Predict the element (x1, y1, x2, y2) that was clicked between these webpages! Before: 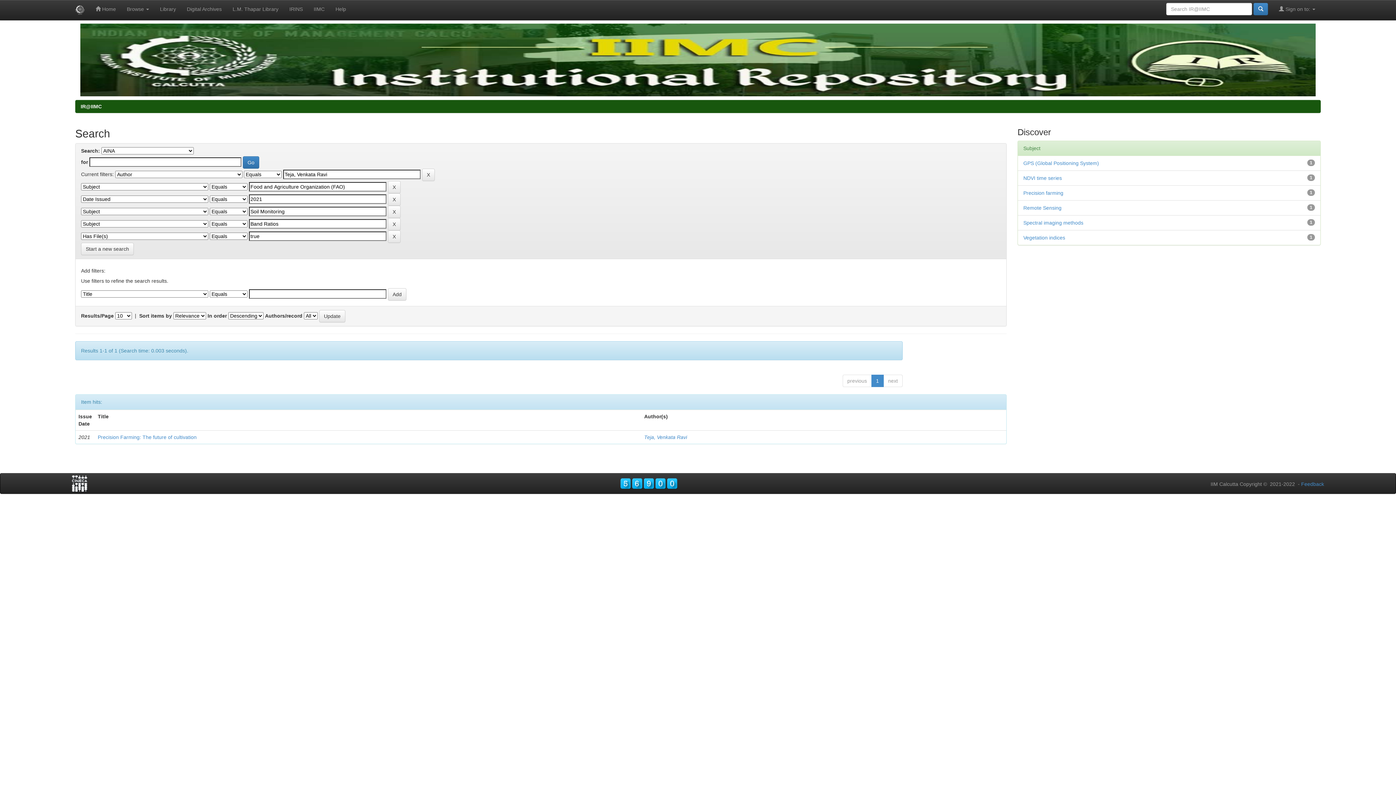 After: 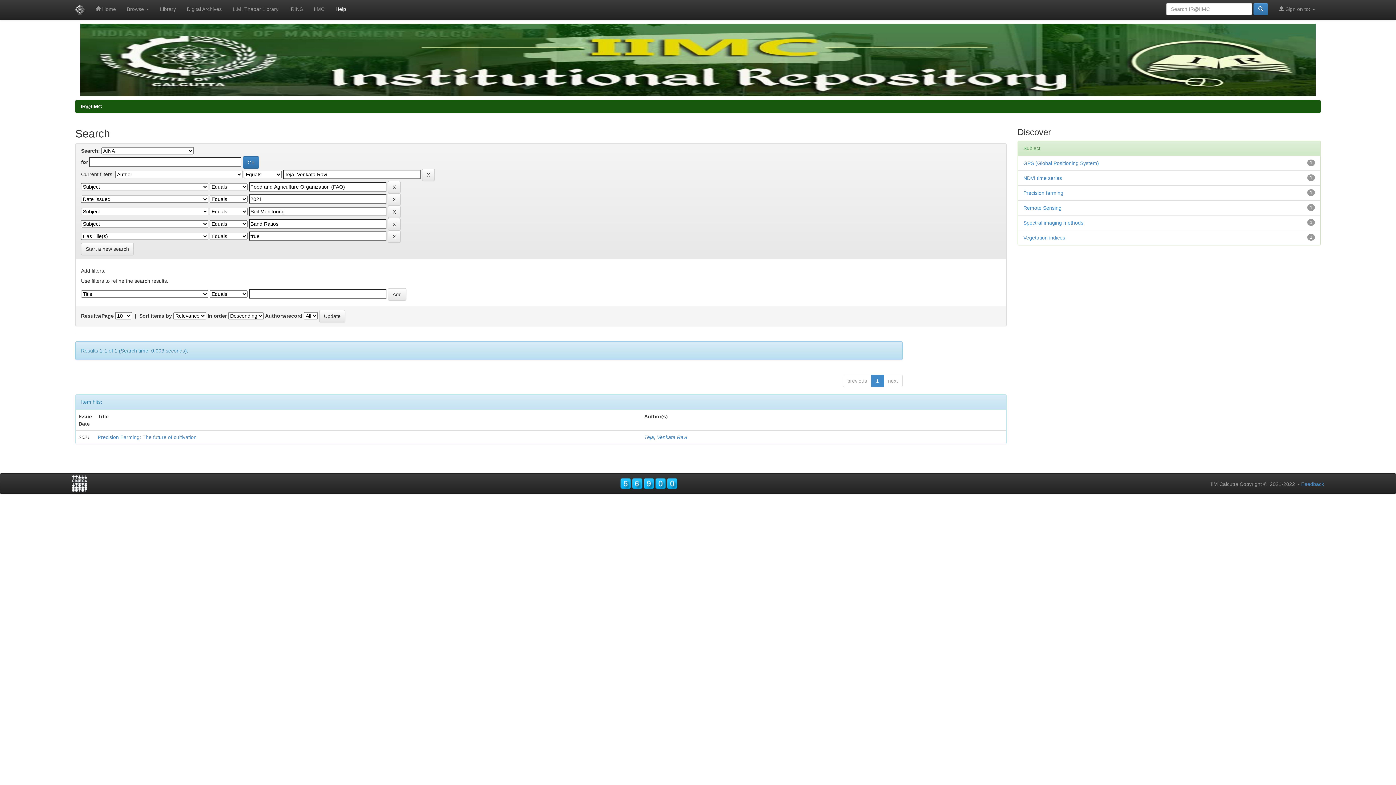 Action: bbox: (330, 0, 351, 18) label: Help